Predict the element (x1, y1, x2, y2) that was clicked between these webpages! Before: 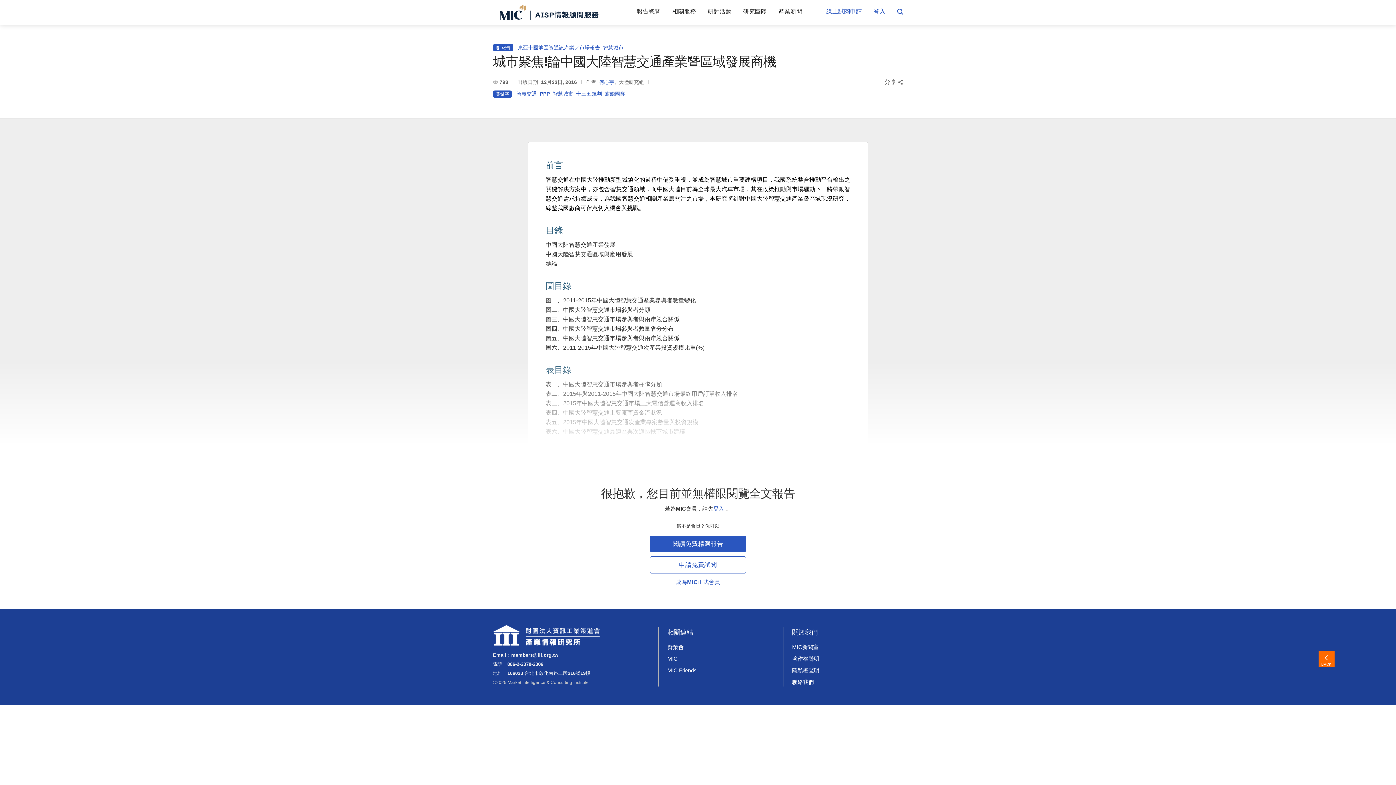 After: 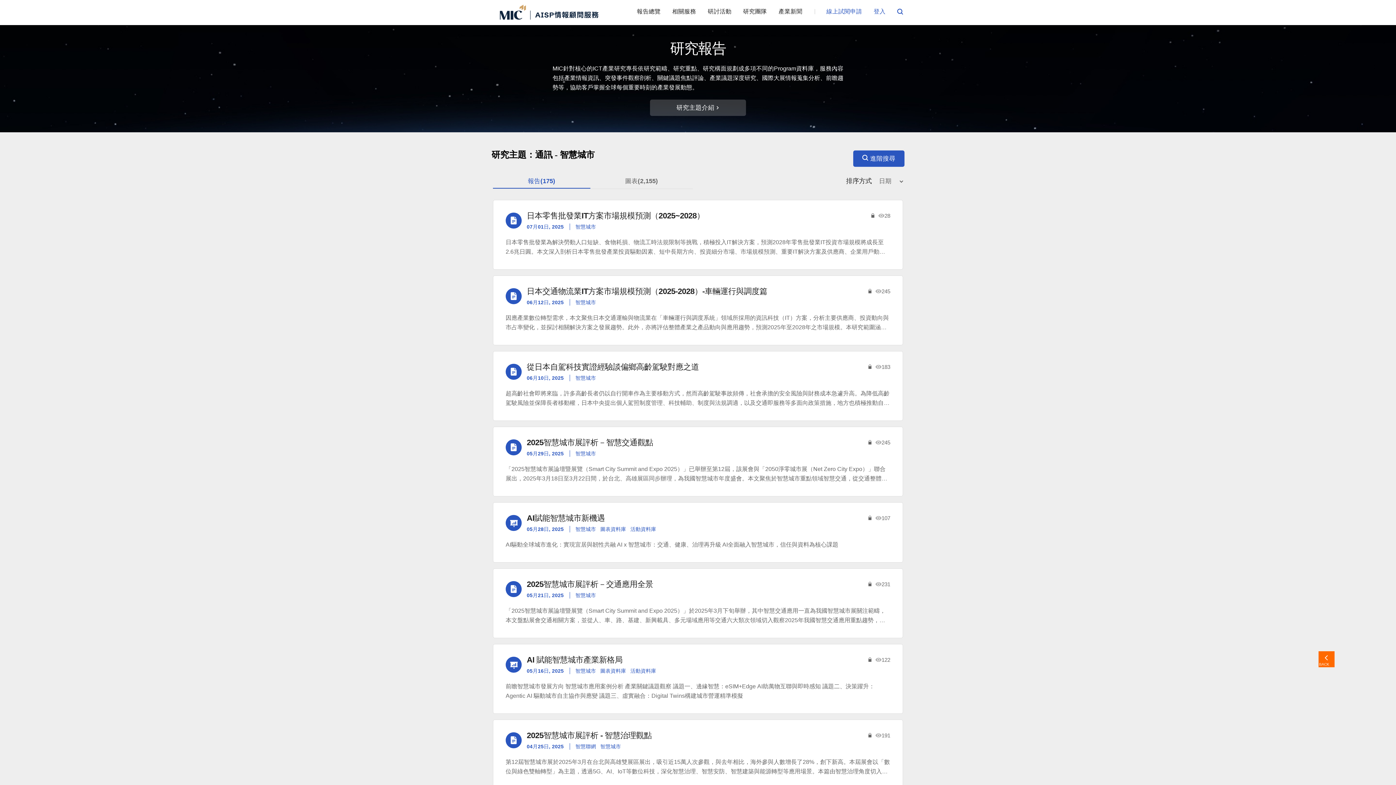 Action: bbox: (603, 44, 623, 51) label: 智慧城市